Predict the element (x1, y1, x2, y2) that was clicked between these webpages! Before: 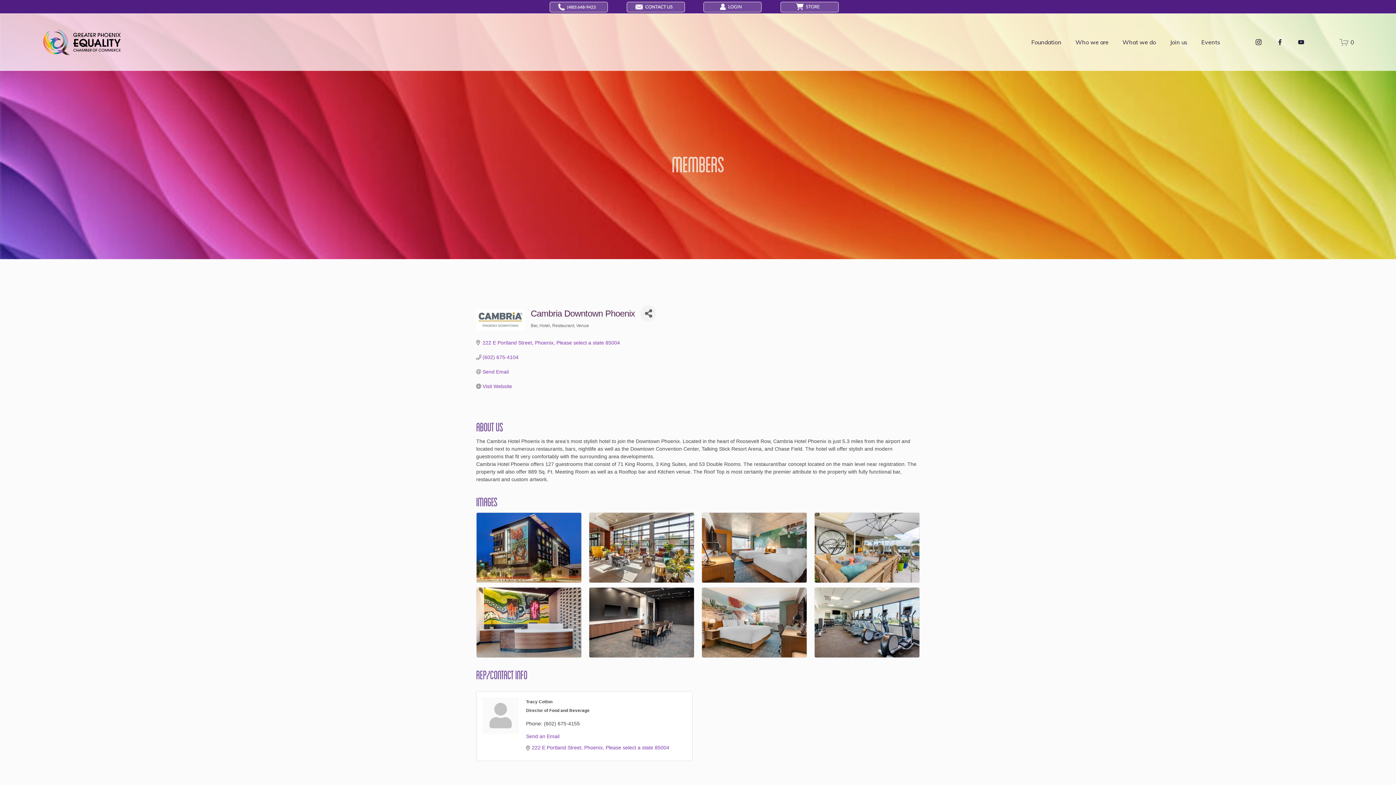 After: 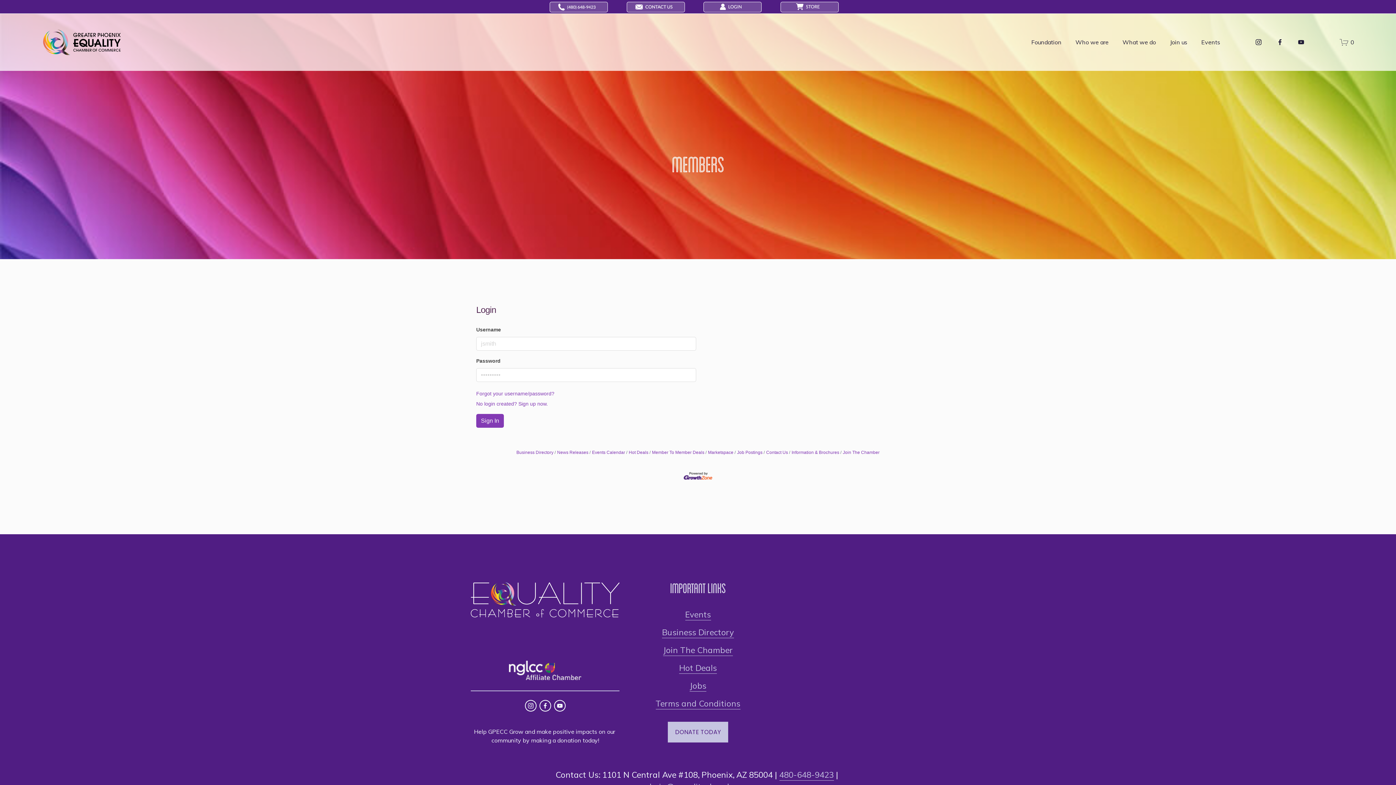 Action: label: Member Login bbox: (703, 1, 761, 12)